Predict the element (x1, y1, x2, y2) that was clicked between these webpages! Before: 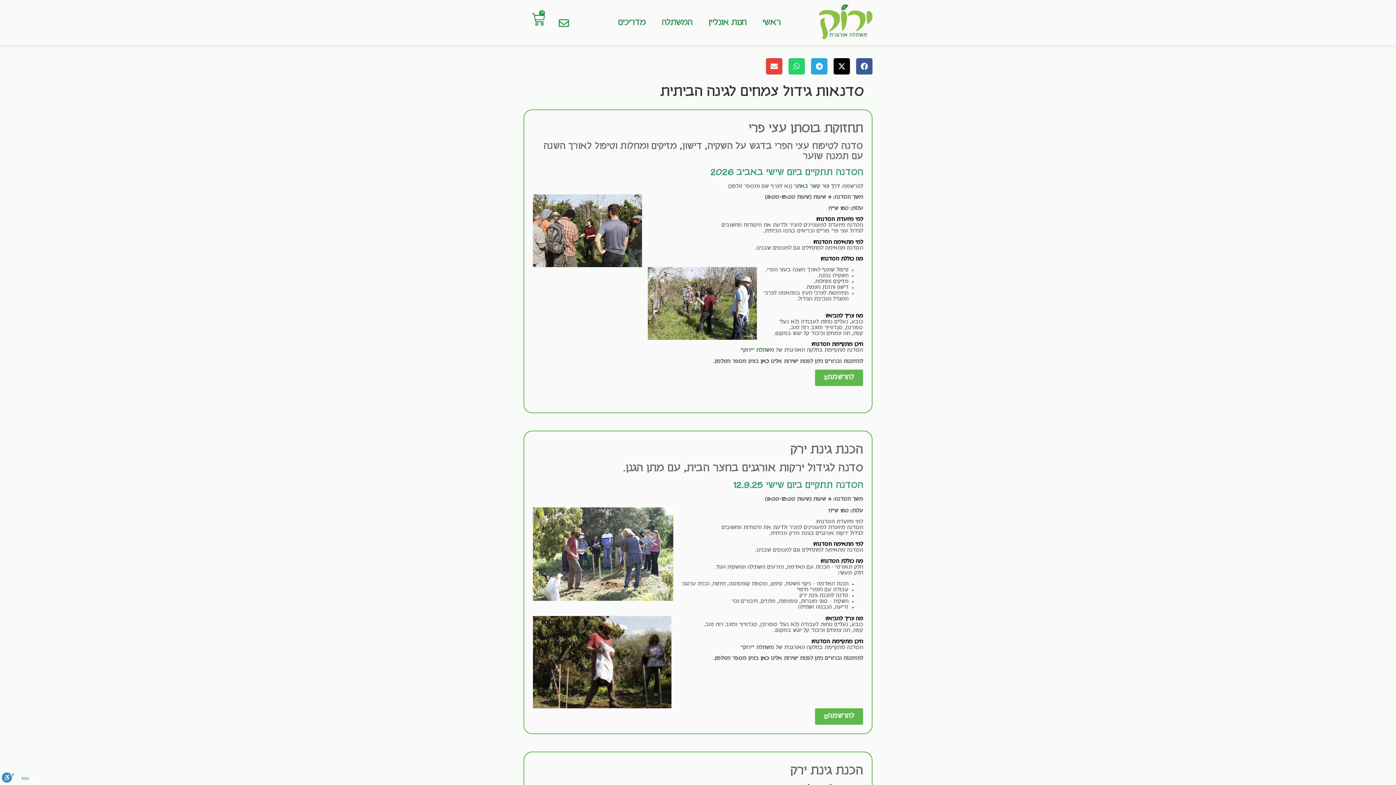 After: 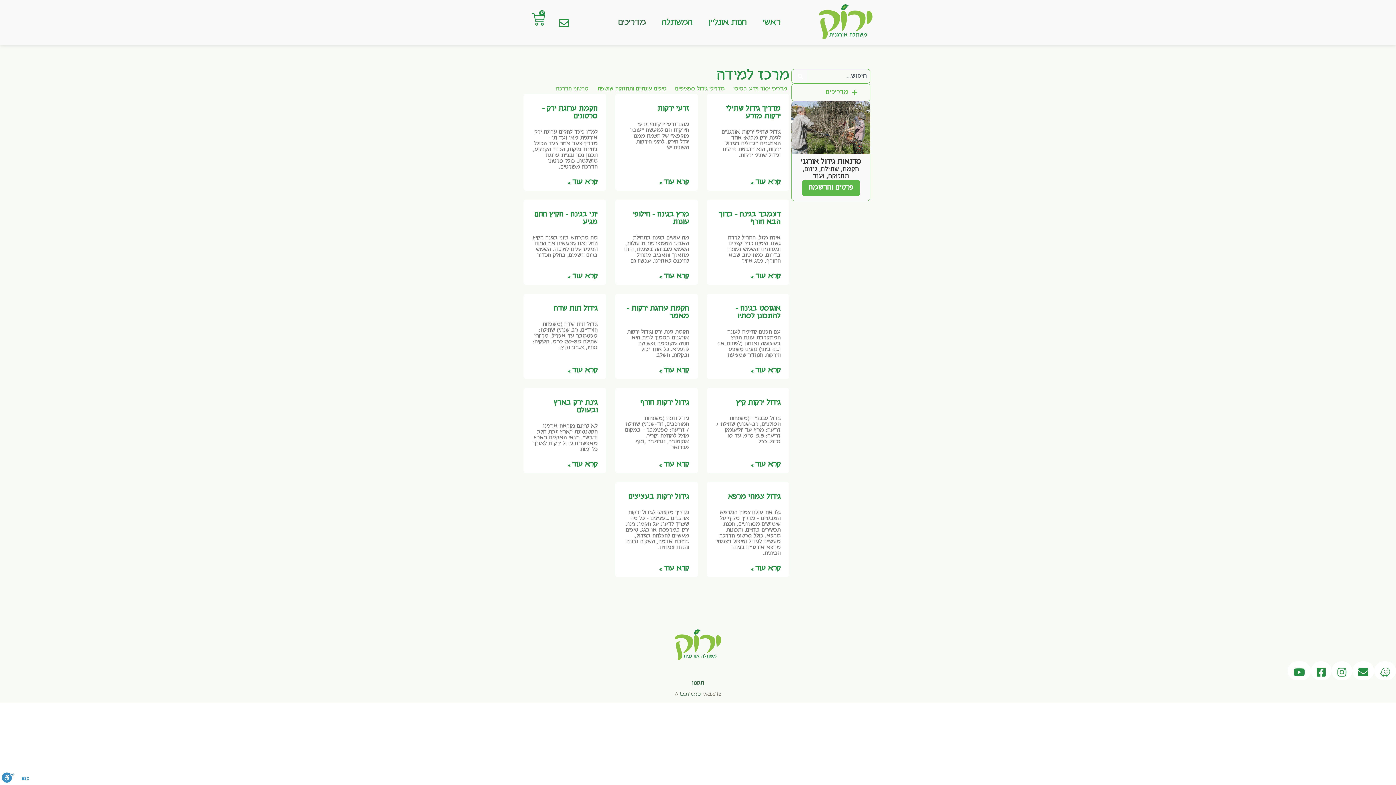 Action: label: מדריכים bbox: (618, 13, 645, 31)